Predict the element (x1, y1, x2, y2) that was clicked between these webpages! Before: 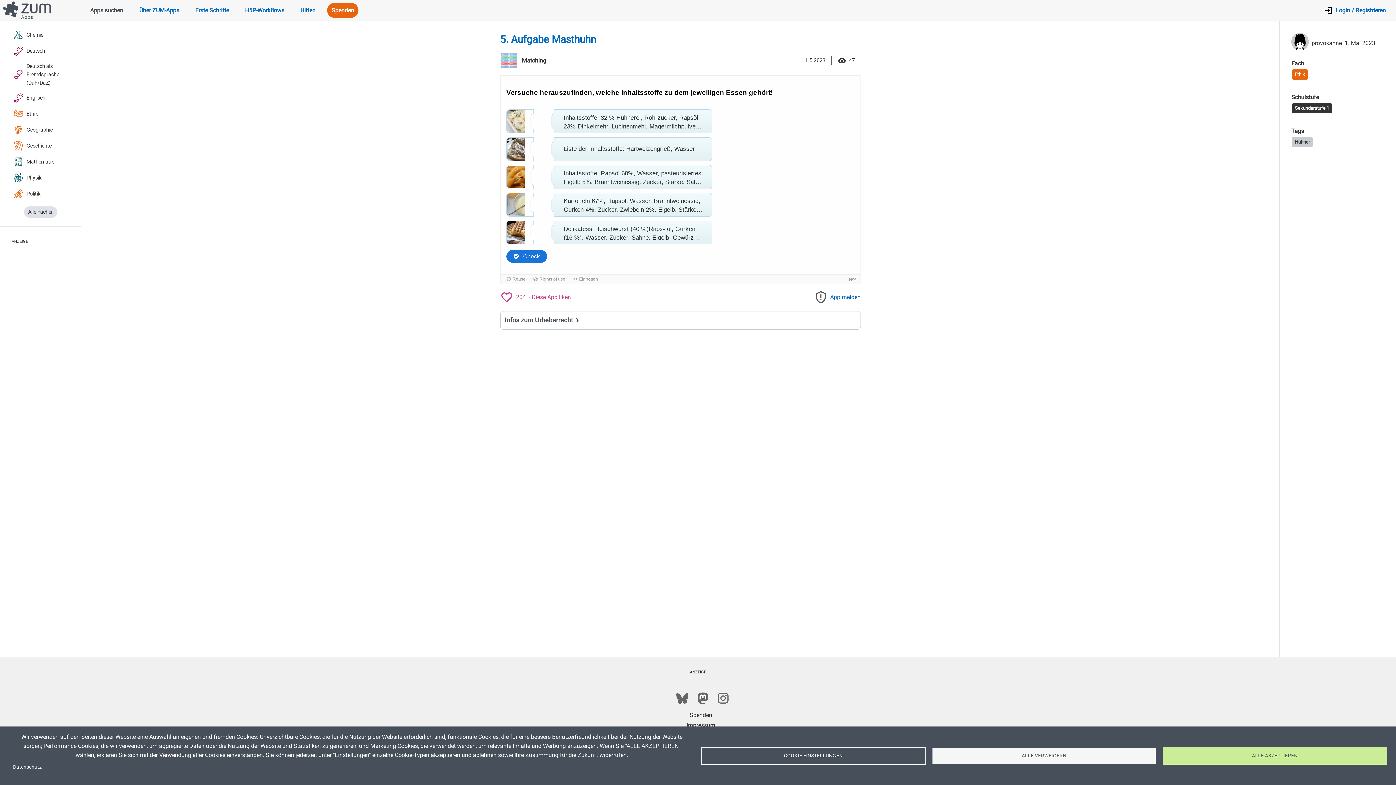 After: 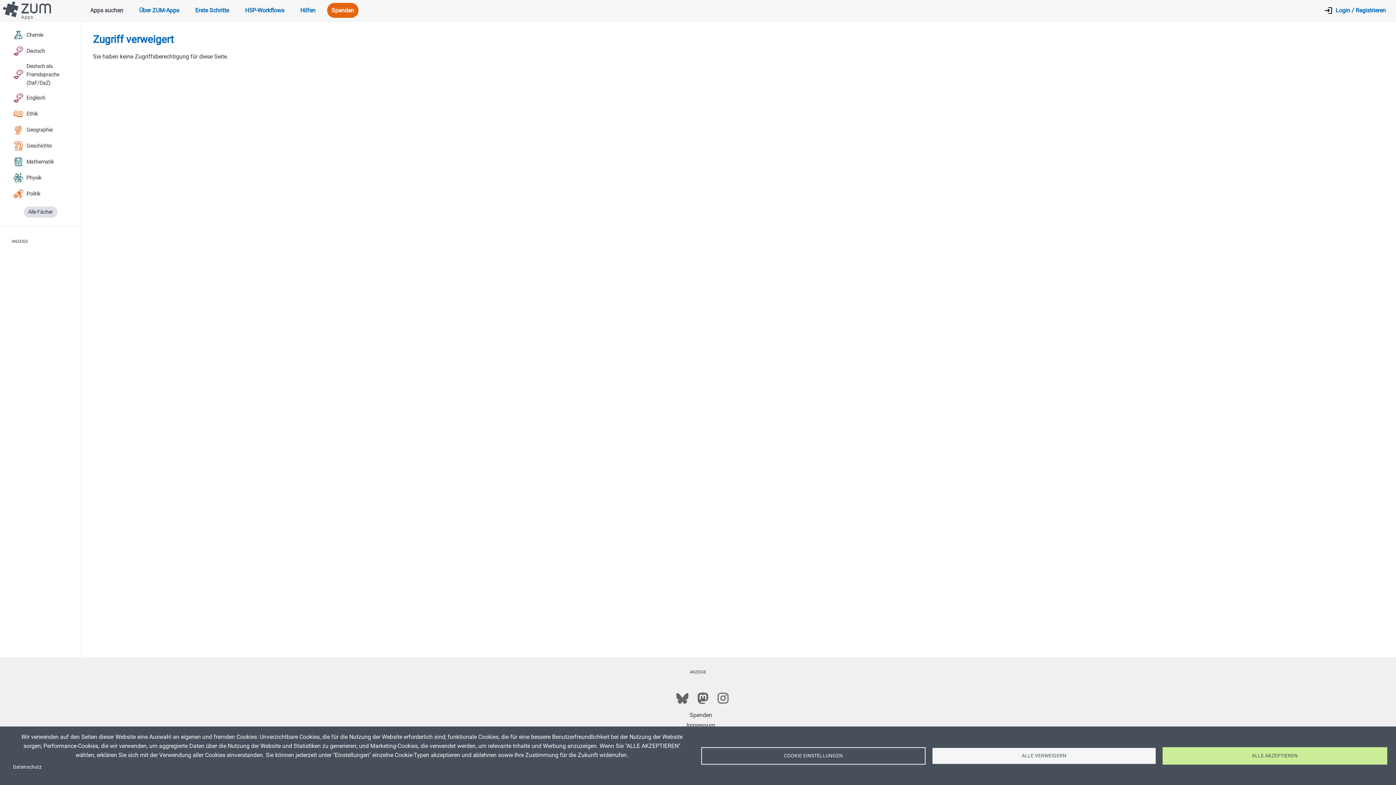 Action: bbox: (1291, 32, 1309, 52)